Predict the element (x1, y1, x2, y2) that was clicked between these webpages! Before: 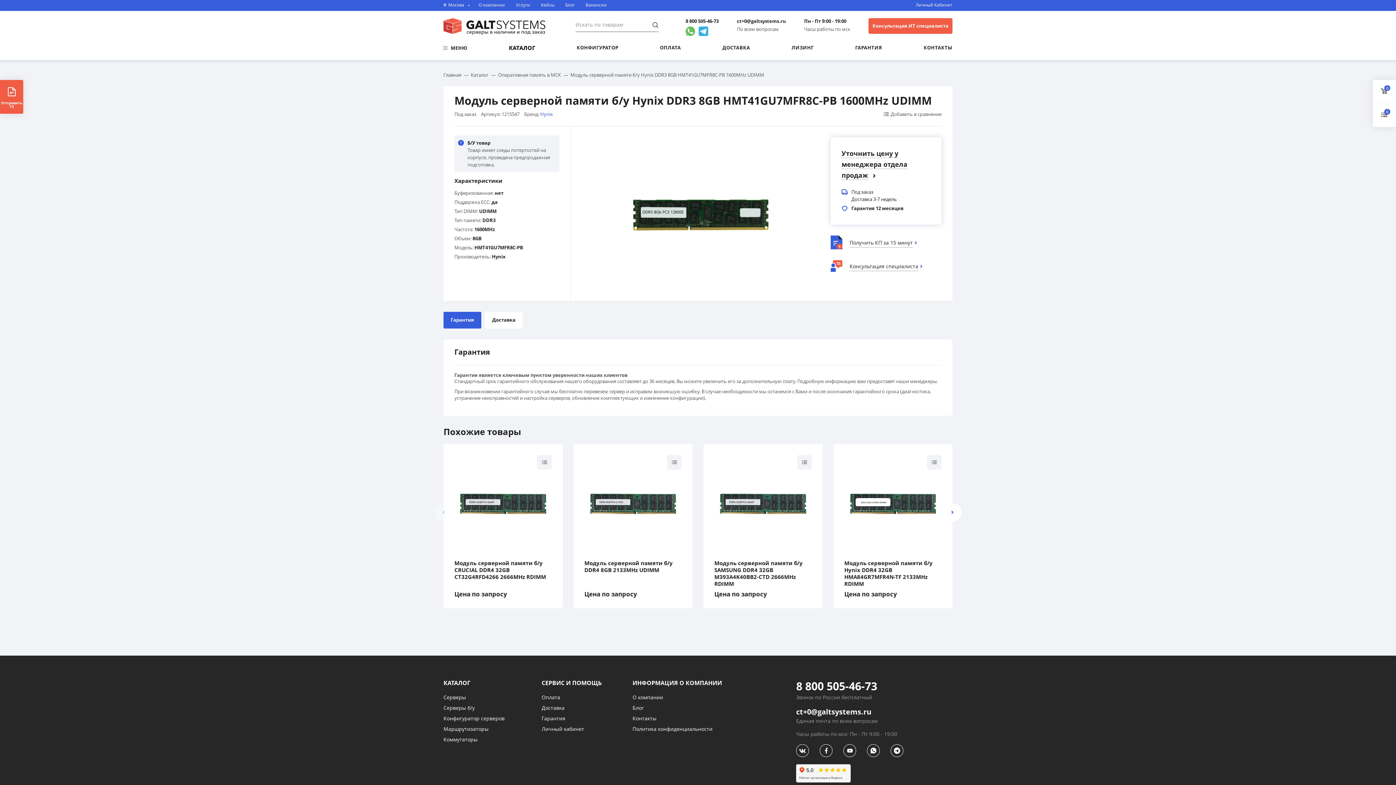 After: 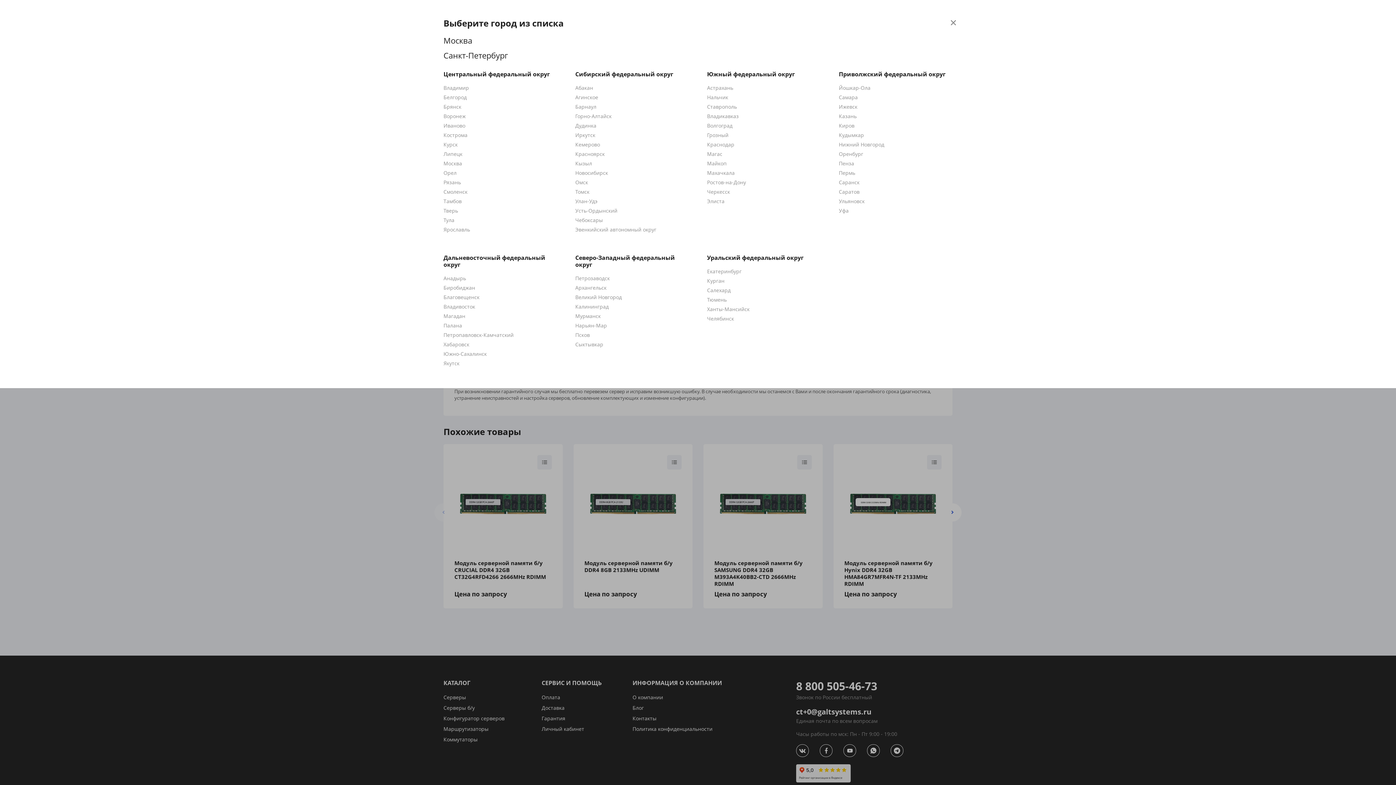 Action: label: Москва bbox: (443, 2, 469, 8)